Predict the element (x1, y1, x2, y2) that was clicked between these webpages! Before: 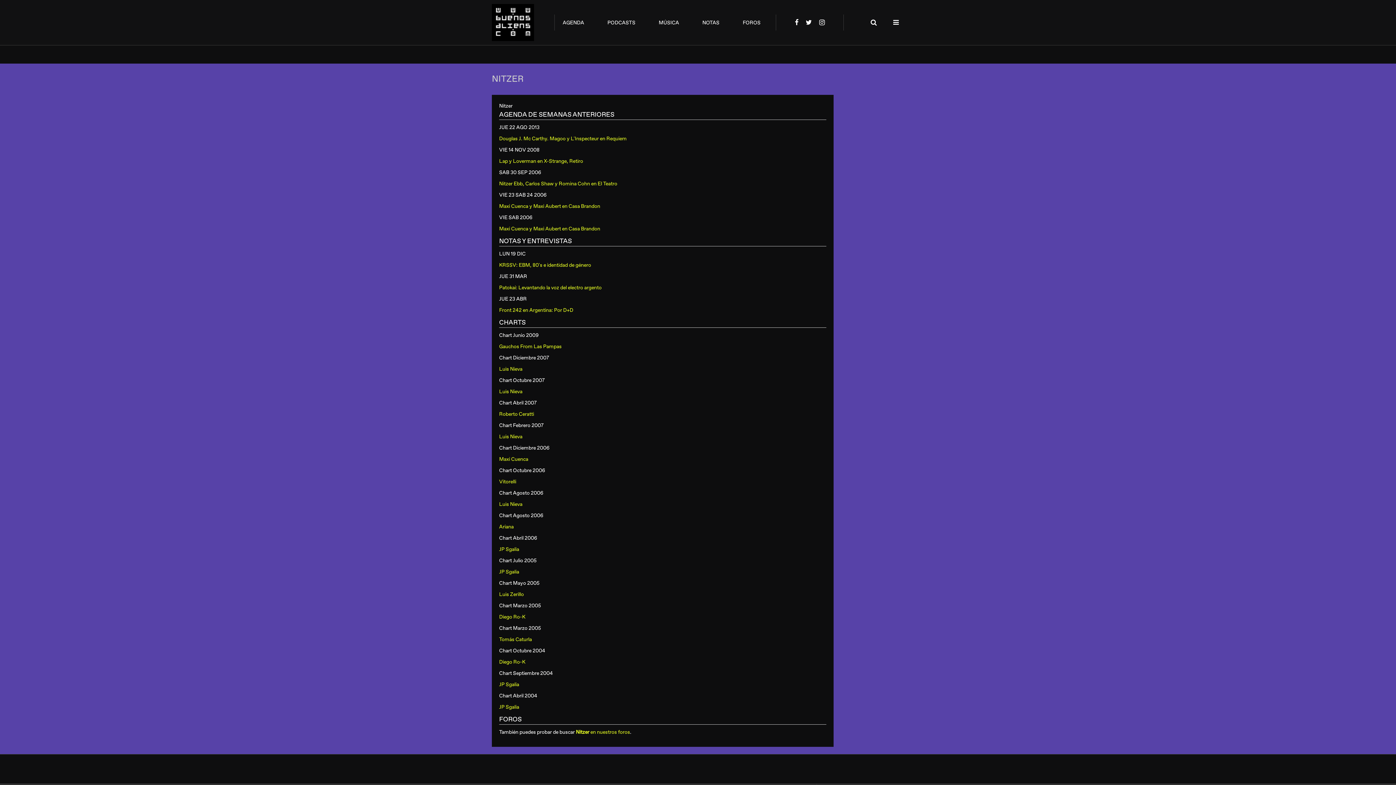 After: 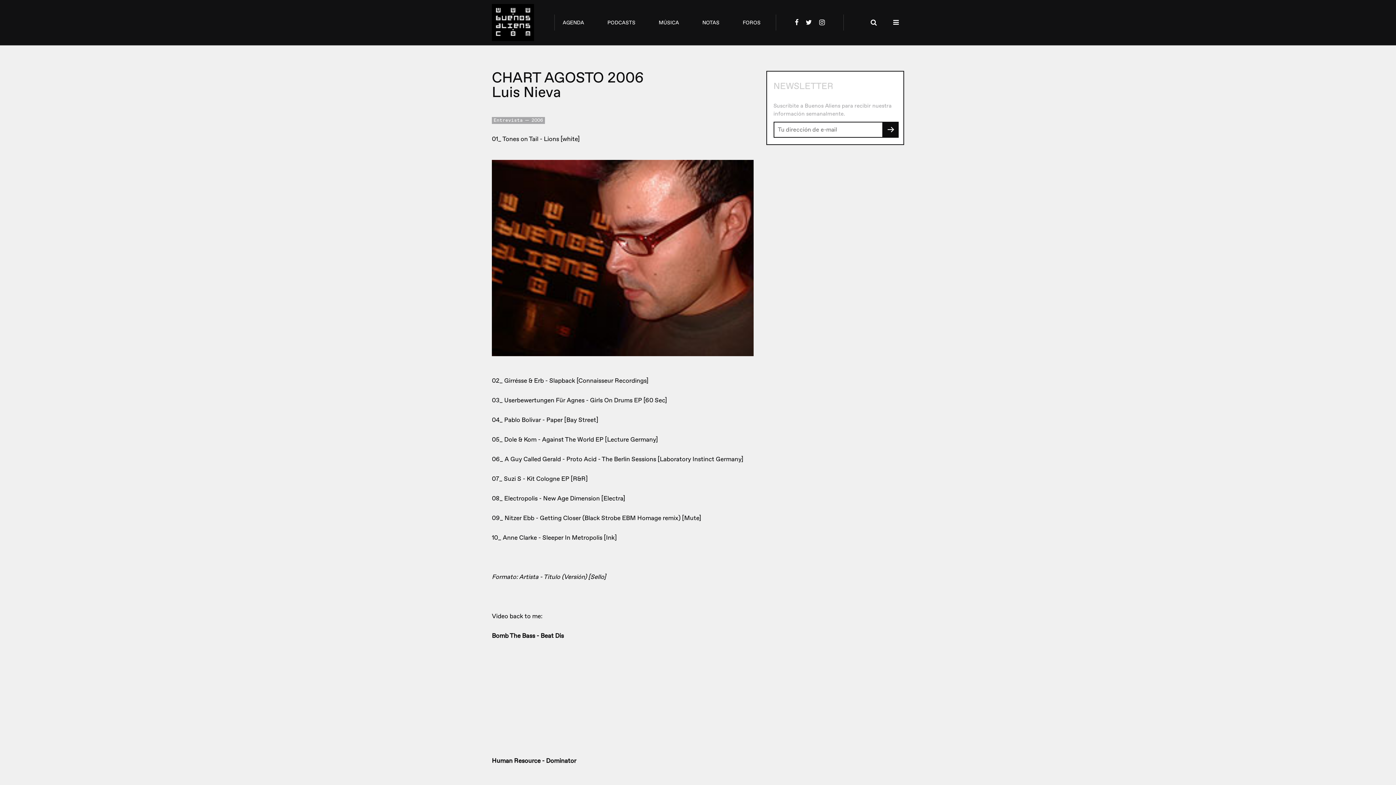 Action: bbox: (499, 501, 522, 507) label: Luis Nieva